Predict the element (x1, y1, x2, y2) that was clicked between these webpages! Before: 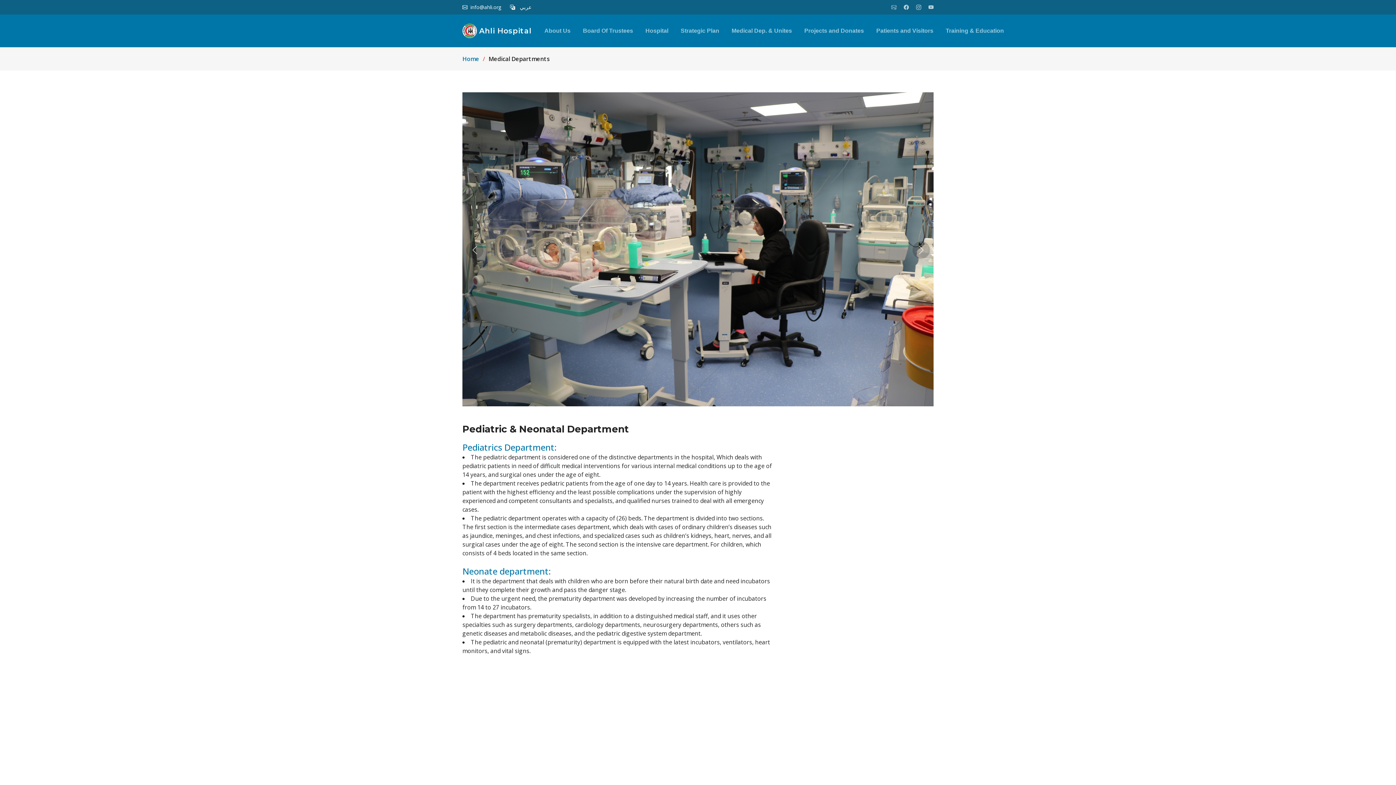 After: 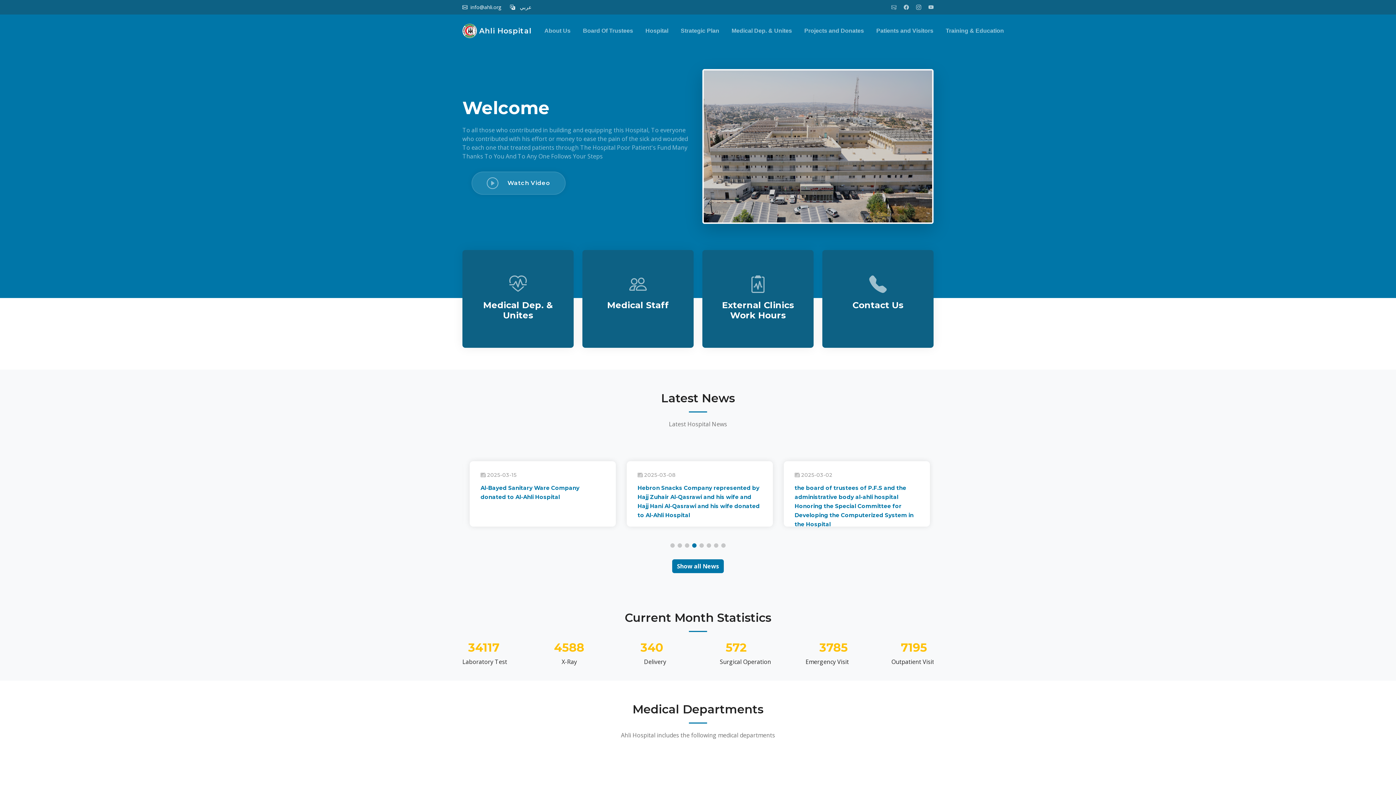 Action: bbox: (462, 23, 533, 38) label: Ahli Hospital